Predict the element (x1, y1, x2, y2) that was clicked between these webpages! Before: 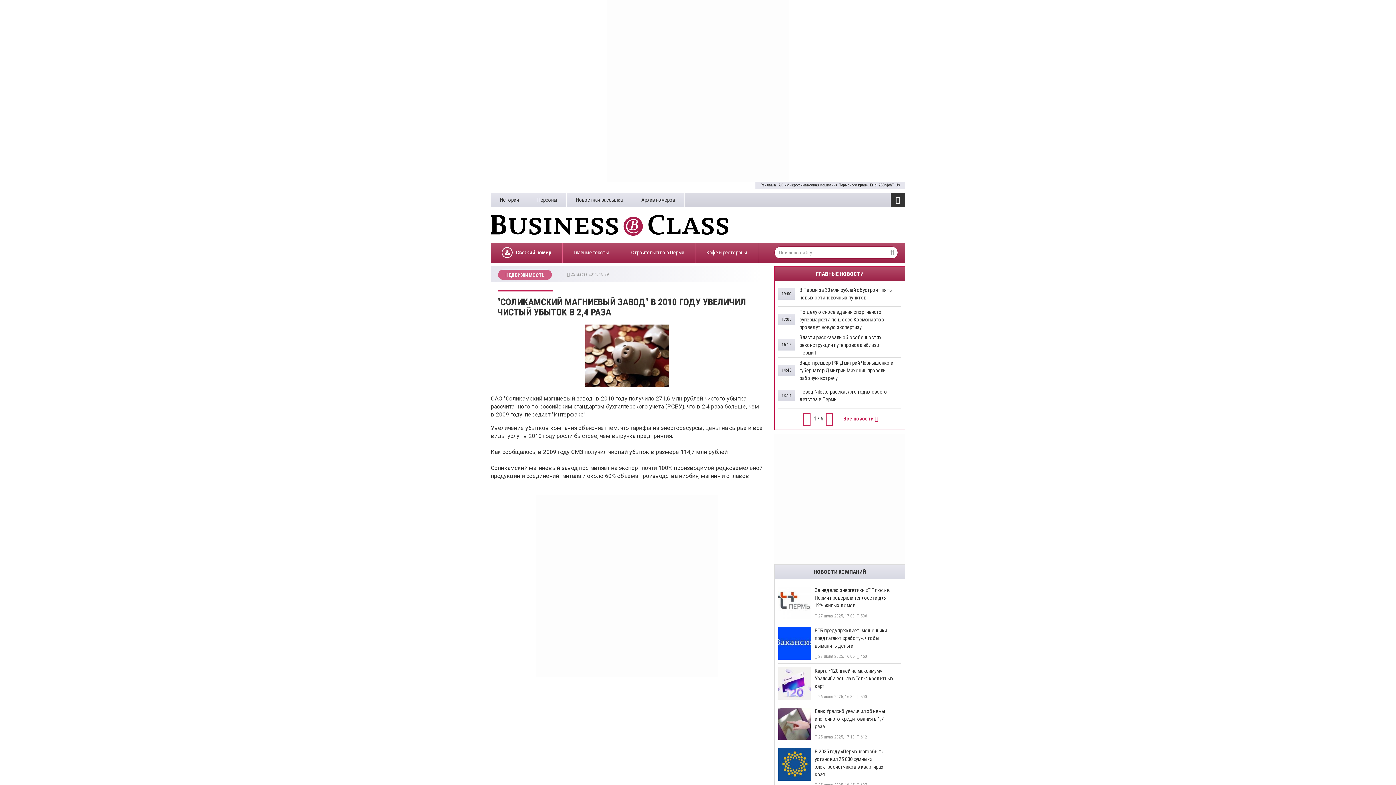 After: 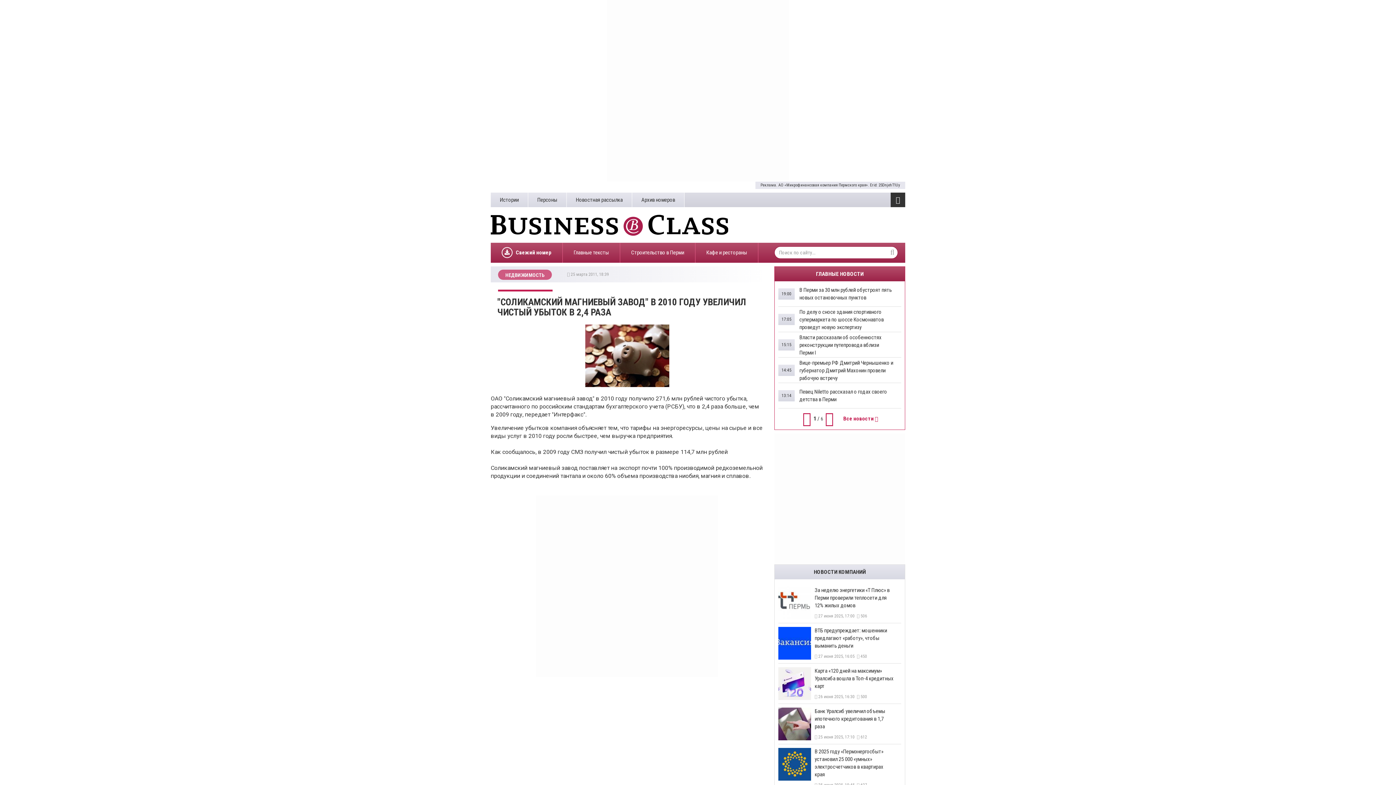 Action: bbox: (774, 433, 905, 564)